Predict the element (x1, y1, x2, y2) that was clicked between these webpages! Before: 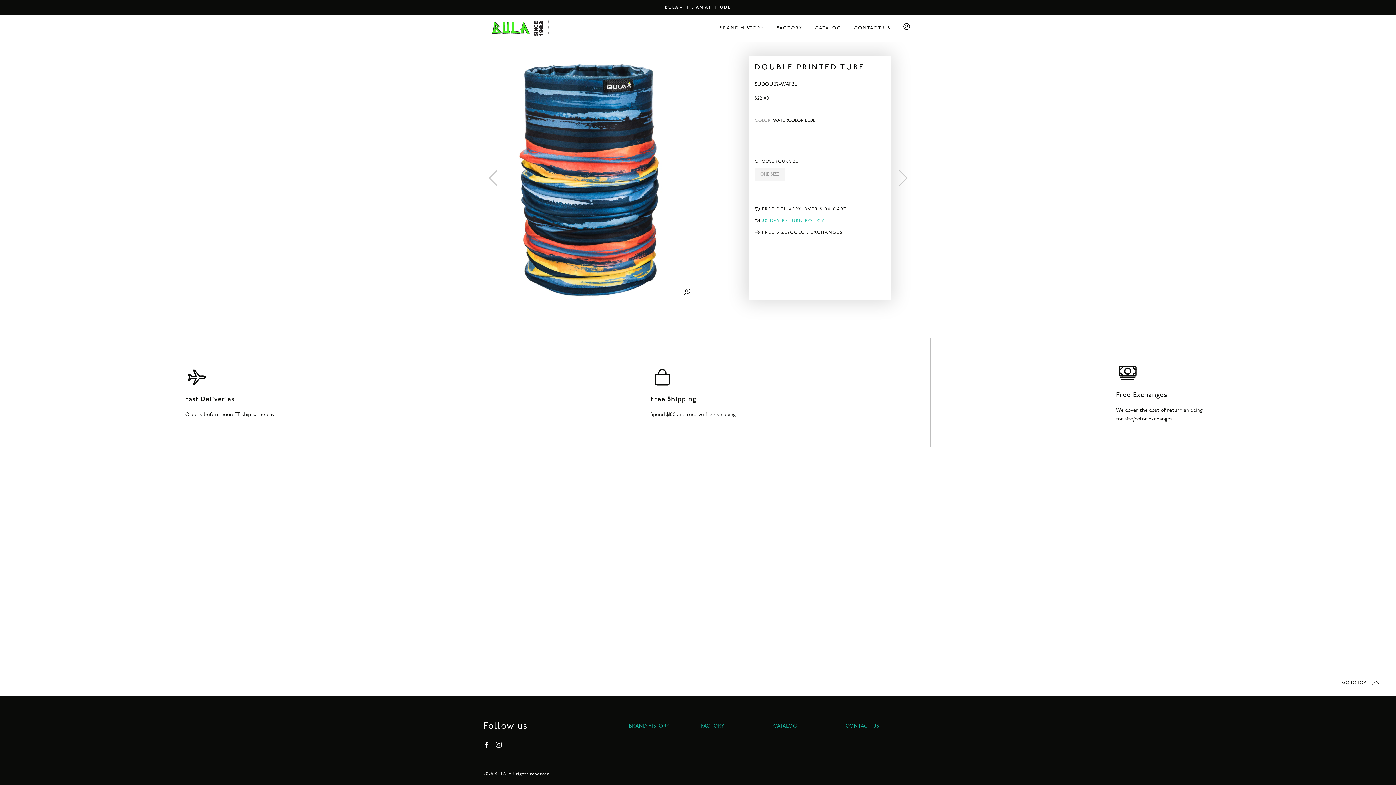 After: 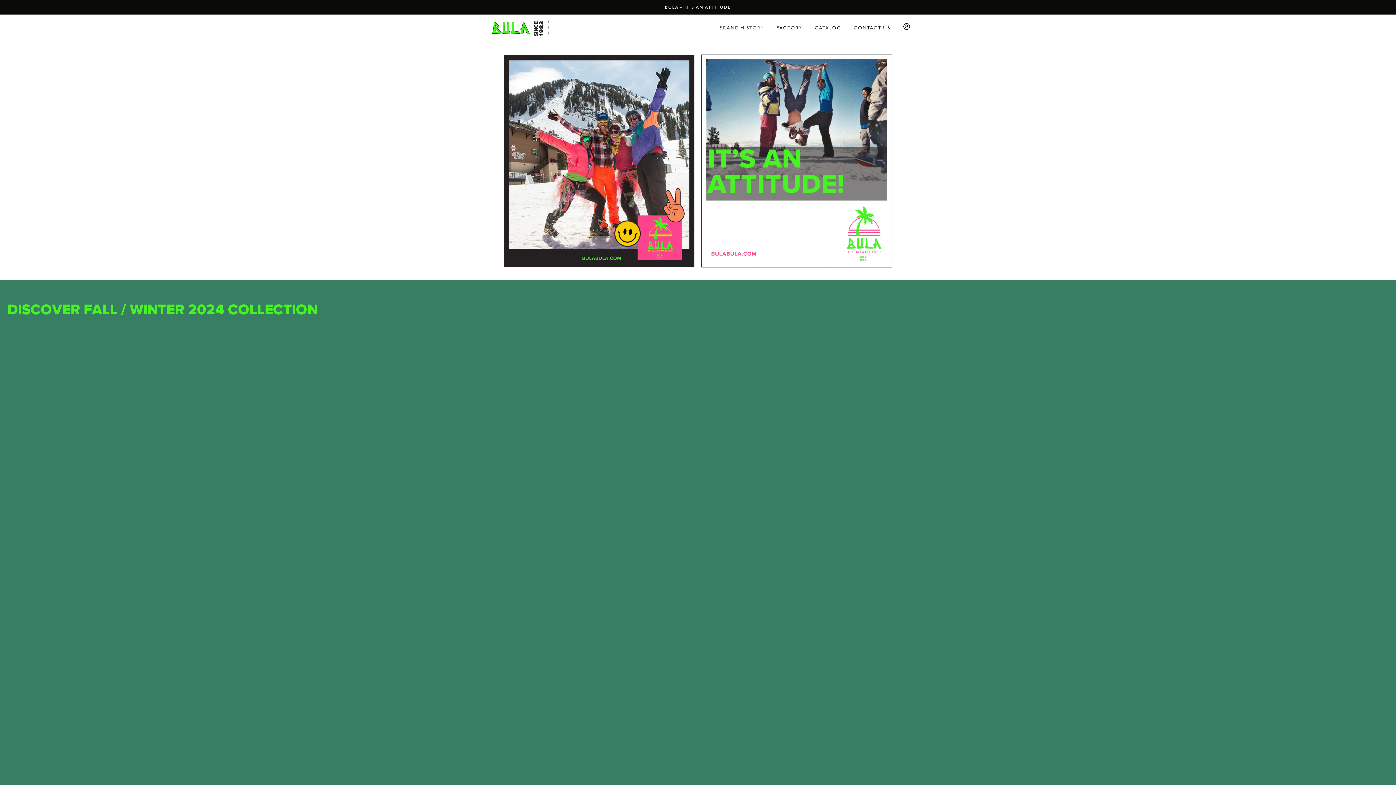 Action: bbox: (483, 17, 549, 39) label: BULA